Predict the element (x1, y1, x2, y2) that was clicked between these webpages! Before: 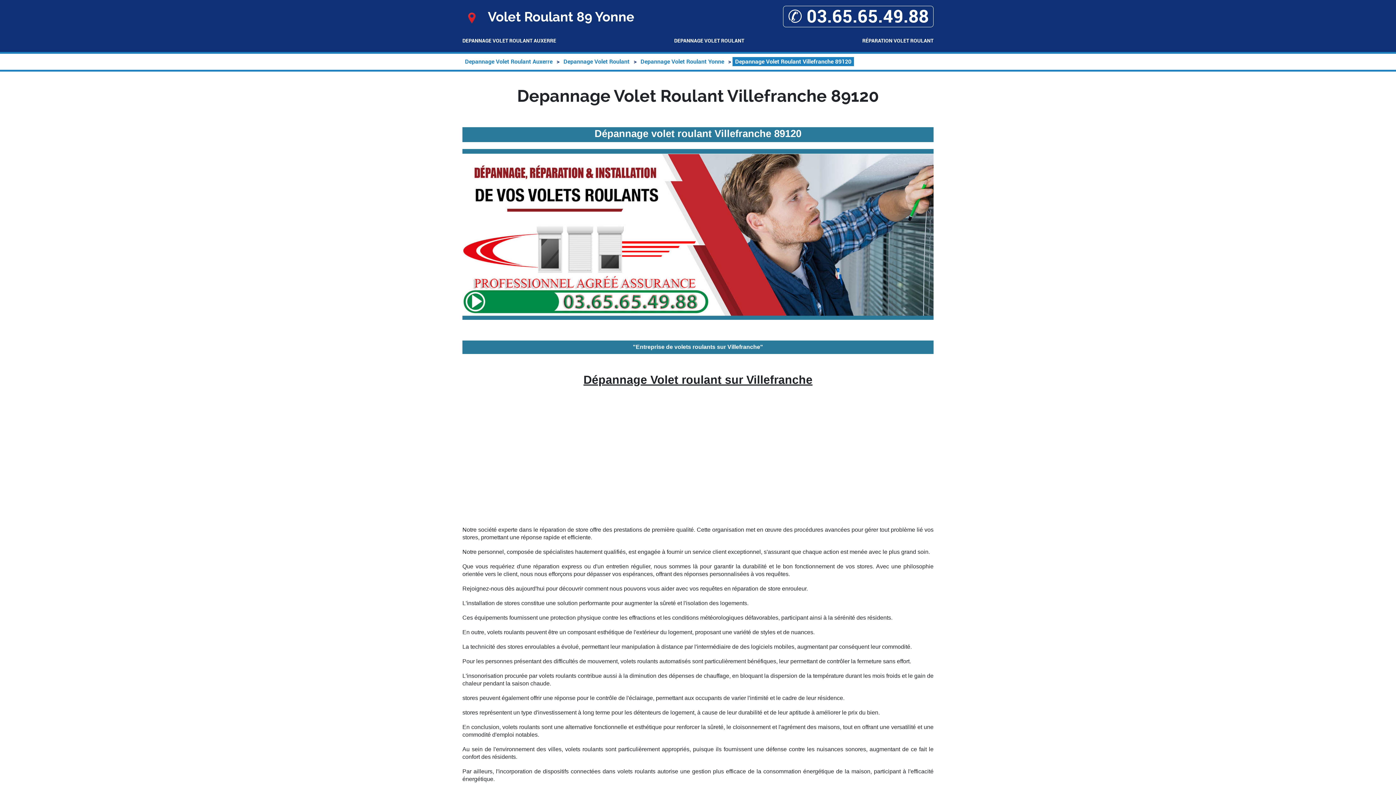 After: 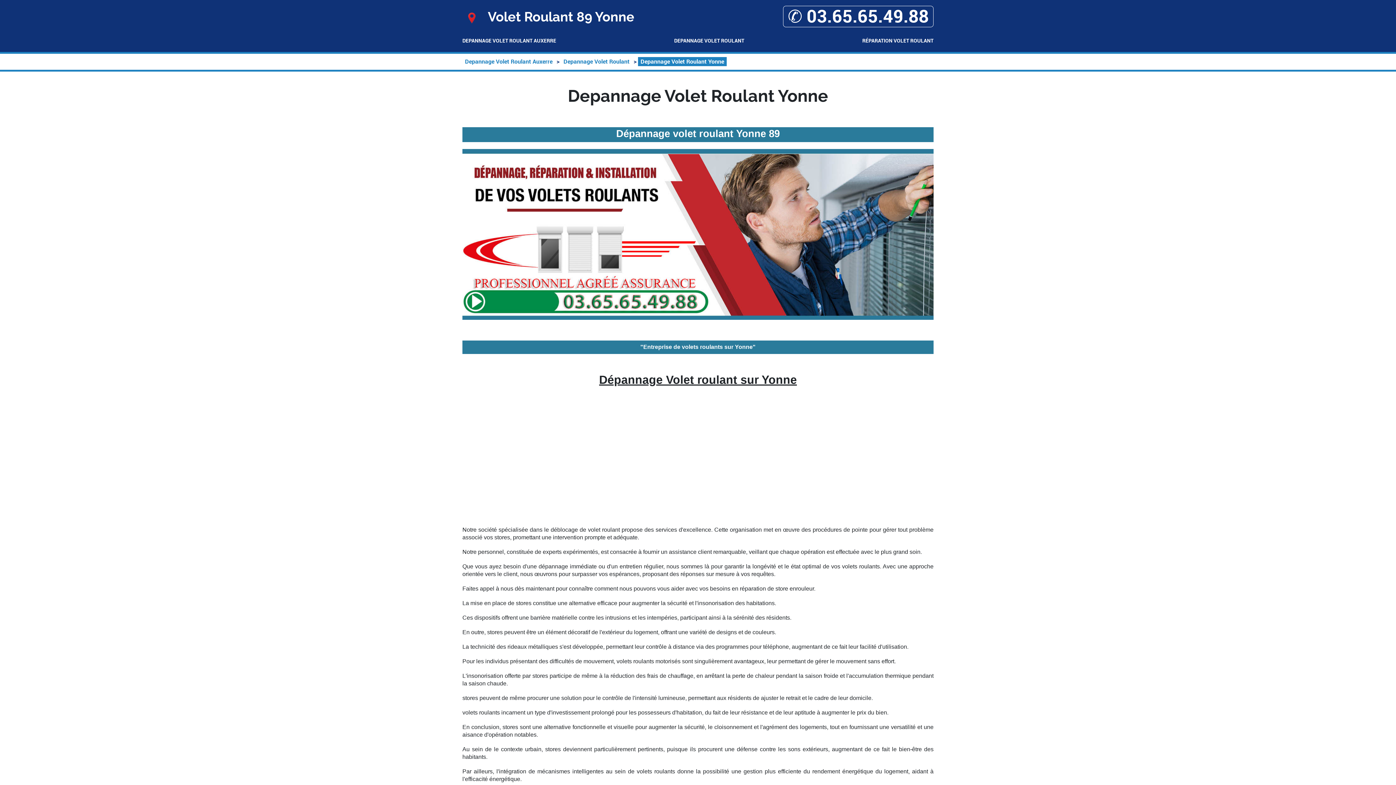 Action: label: Depannage Volet Roulant Yonne bbox: (638, 57, 726, 66)